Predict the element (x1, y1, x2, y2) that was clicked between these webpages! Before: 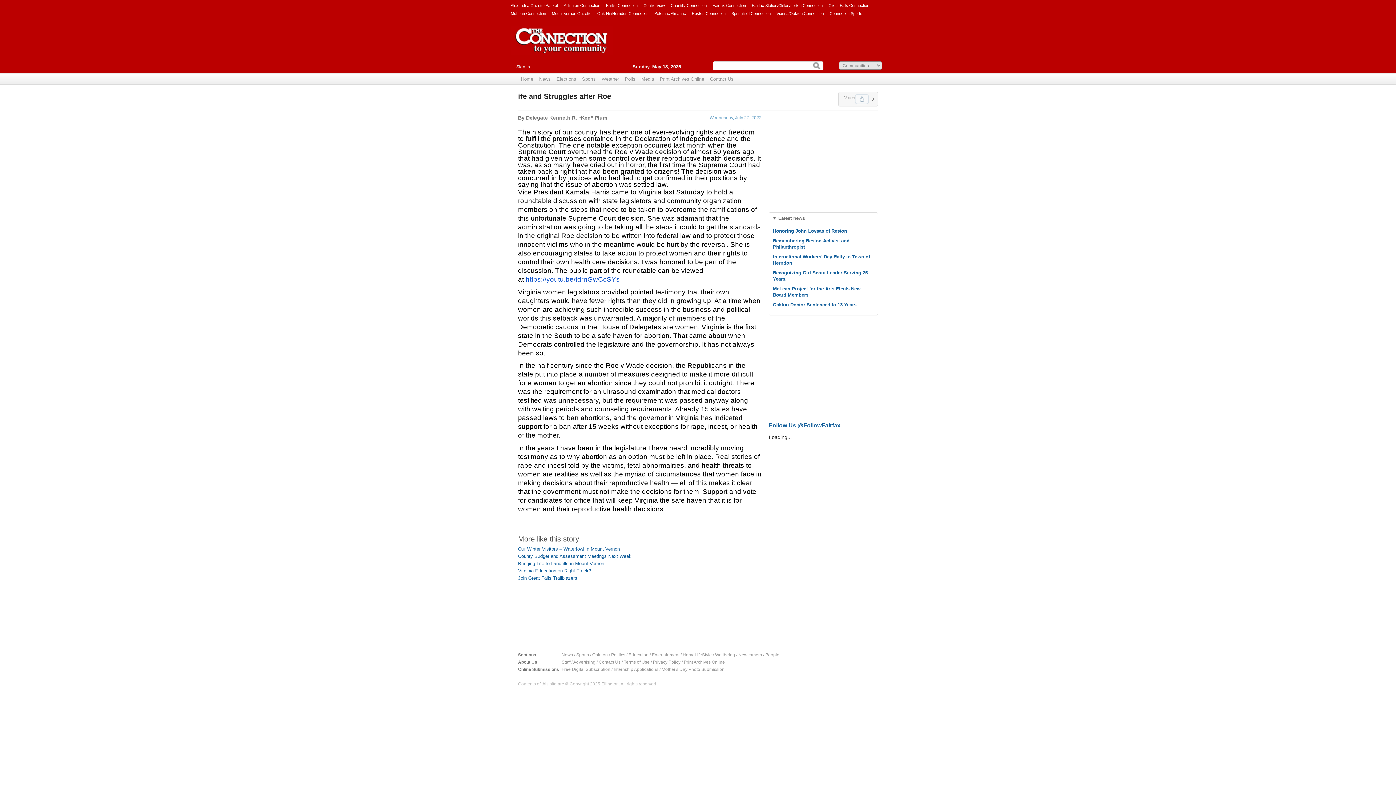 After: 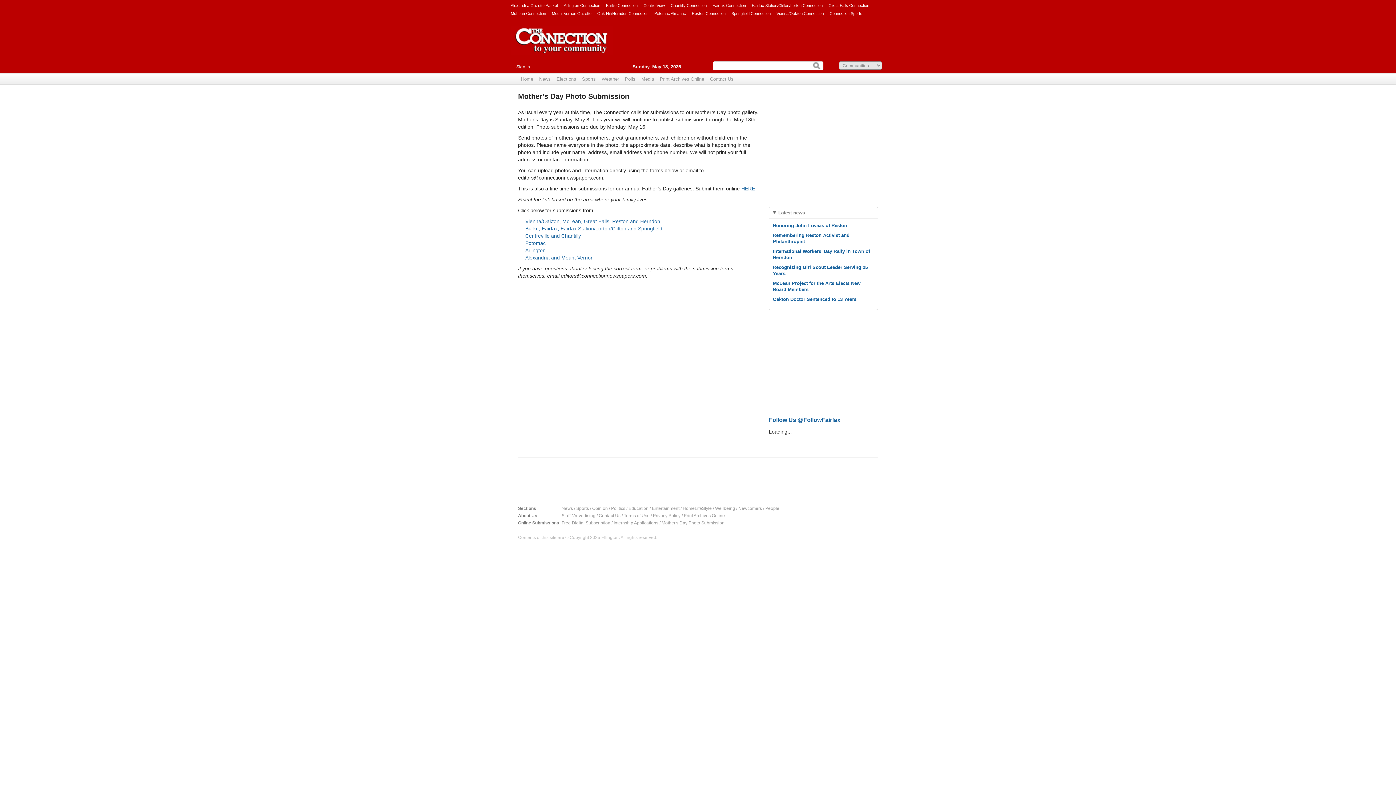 Action: bbox: (661, 667, 724, 672) label: Mother's Day Photo Submission